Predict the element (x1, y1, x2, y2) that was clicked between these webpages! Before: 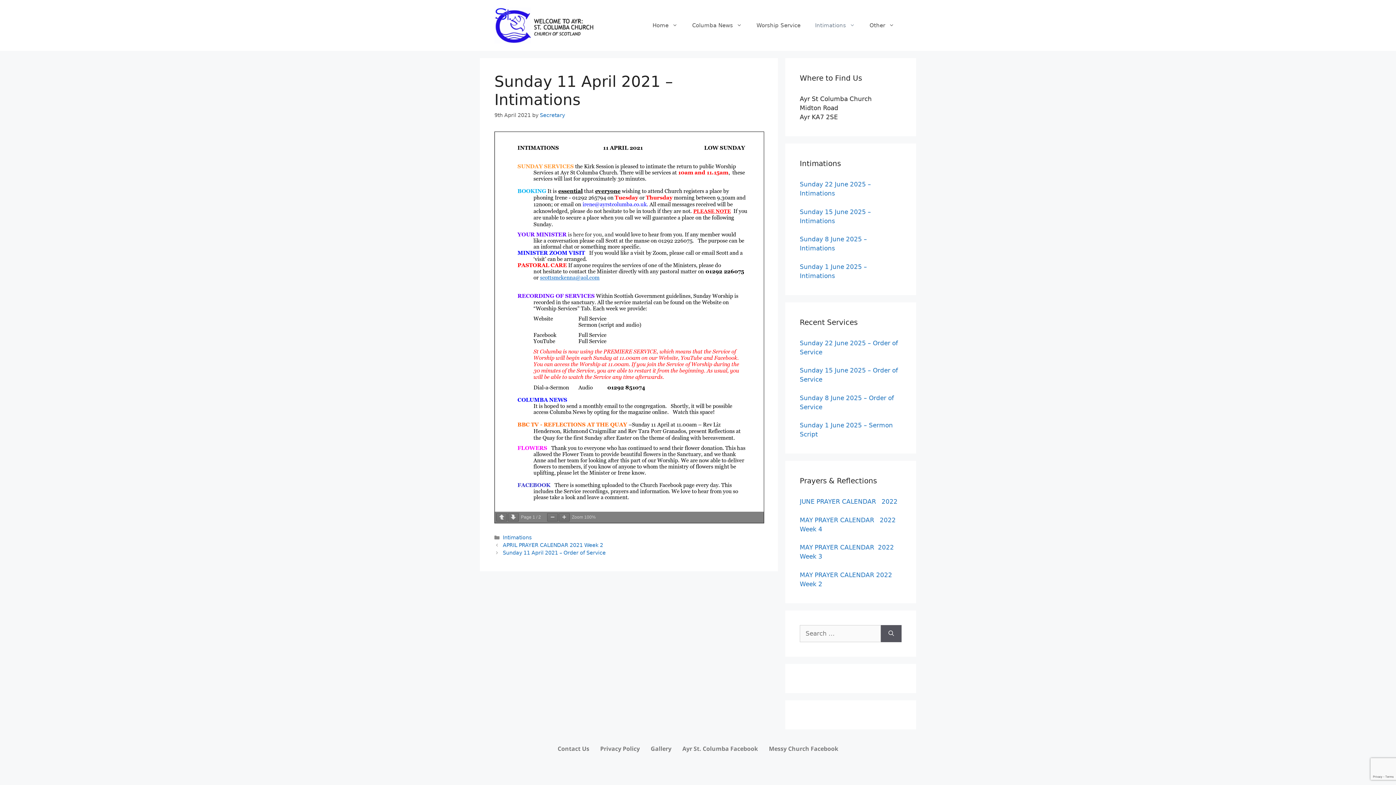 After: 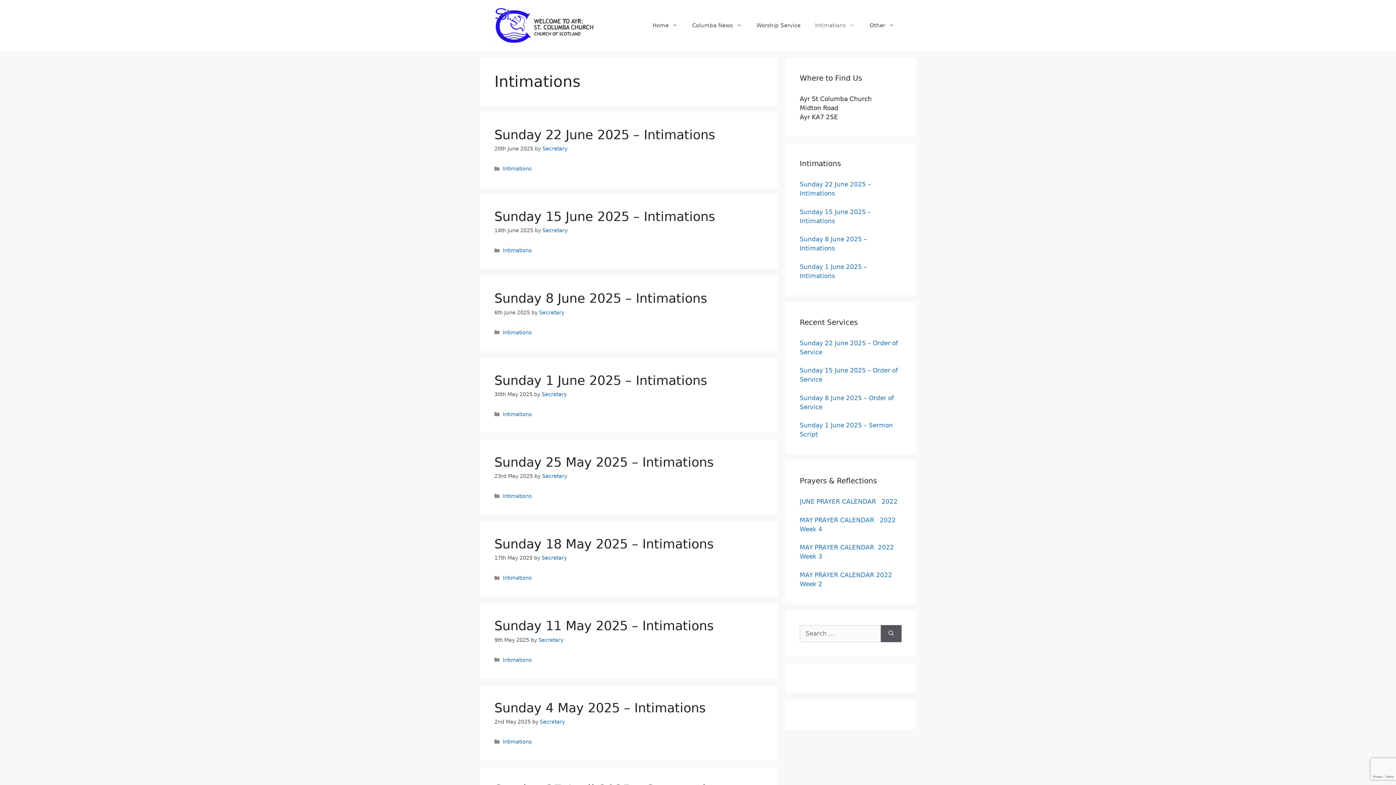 Action: bbox: (502, 535, 531, 540) label: Intimations